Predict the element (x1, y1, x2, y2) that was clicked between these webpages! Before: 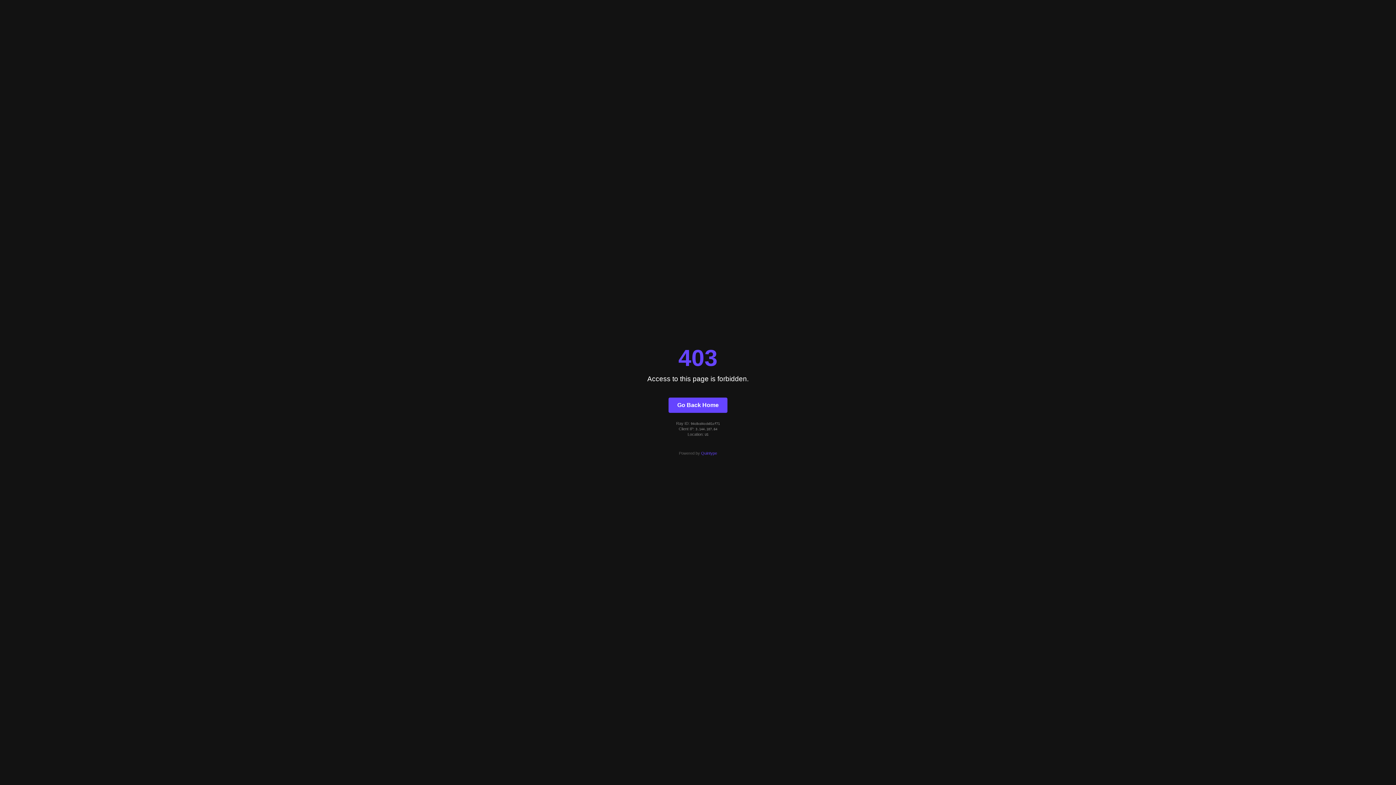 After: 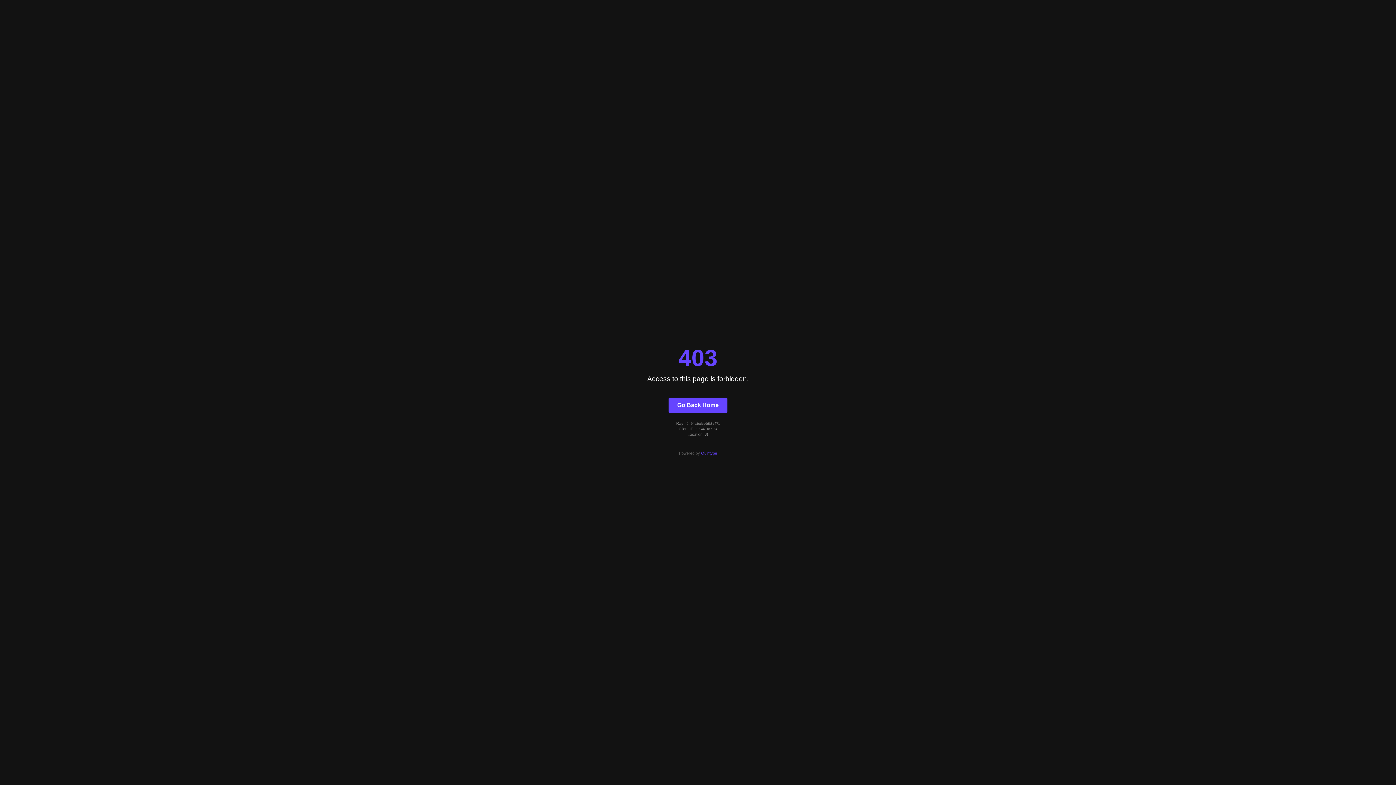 Action: label: Go Back Home bbox: (668, 397, 727, 412)